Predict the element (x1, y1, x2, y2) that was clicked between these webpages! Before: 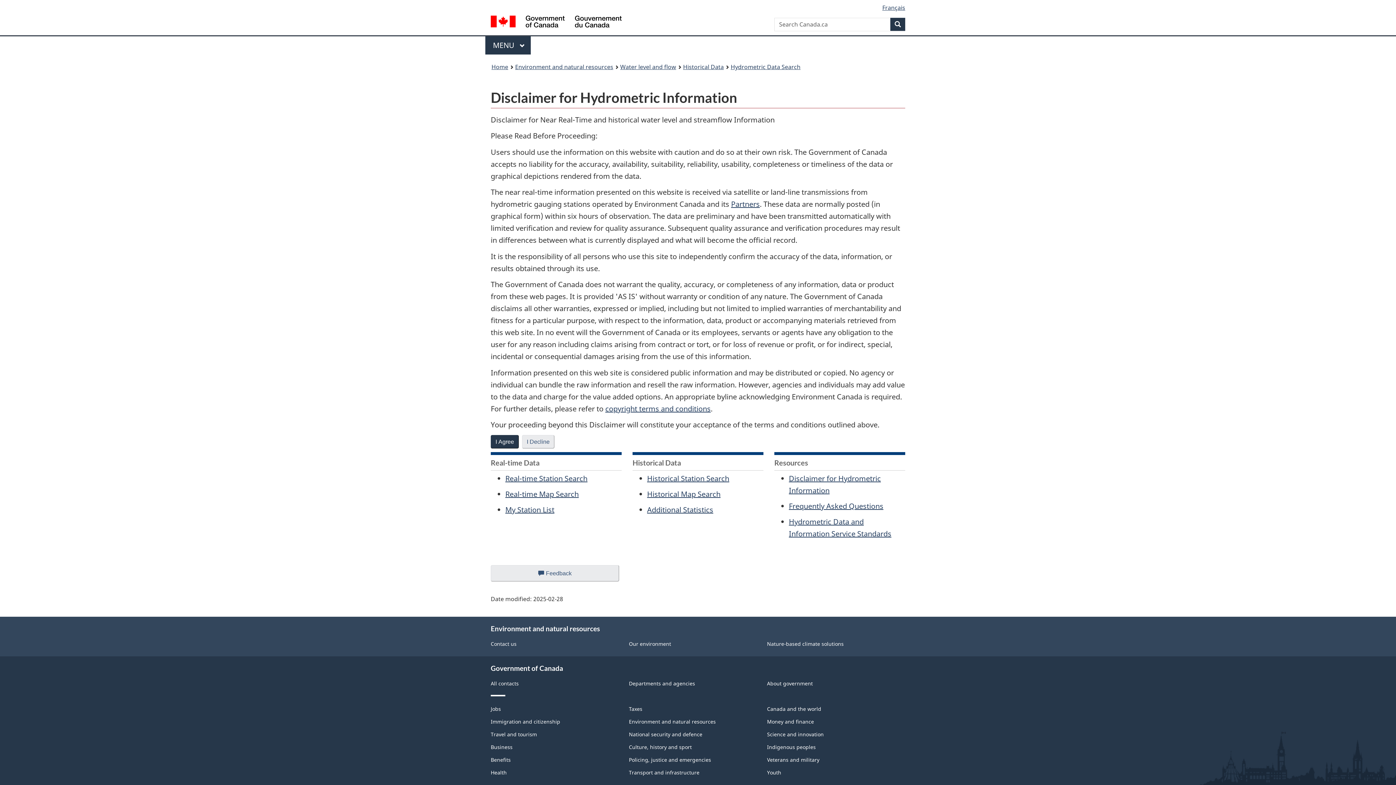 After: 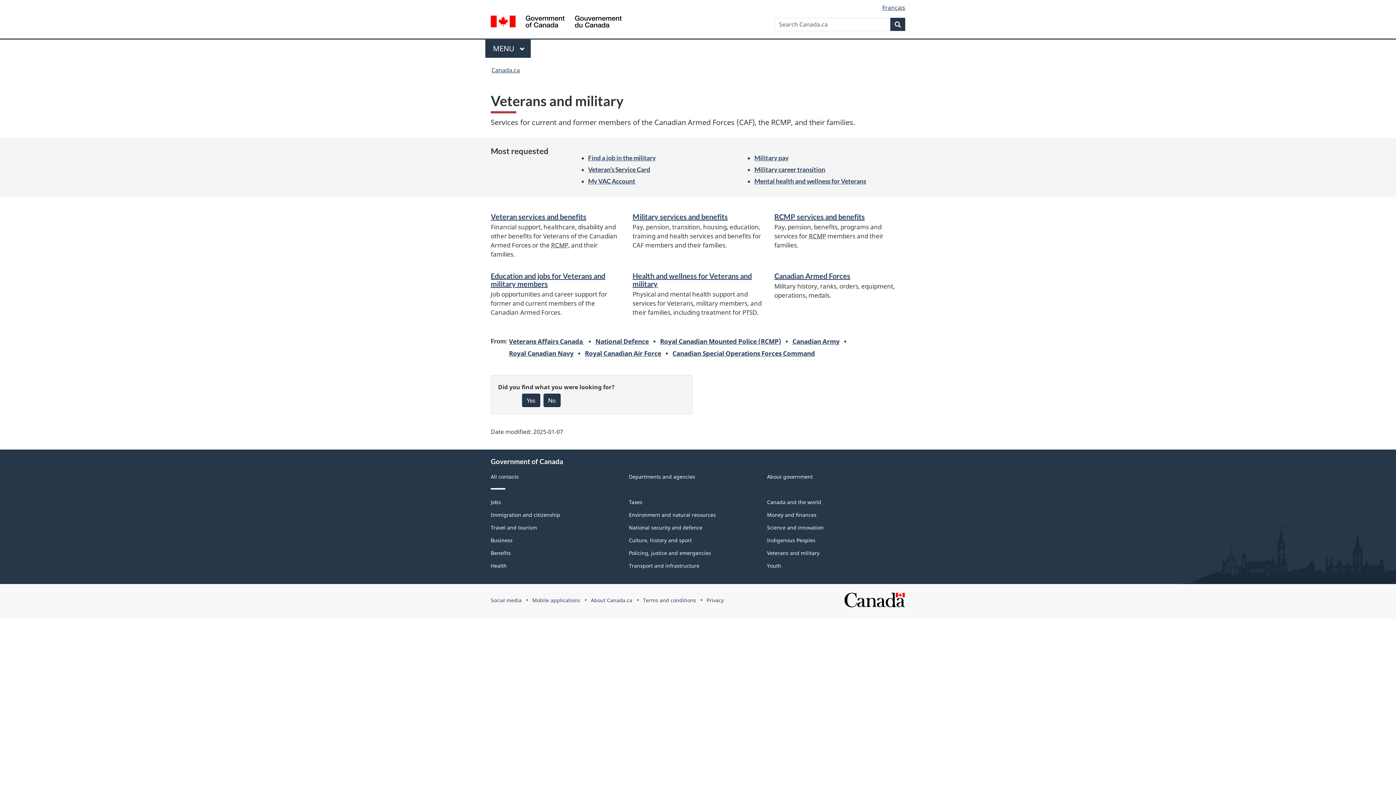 Action: bbox: (767, 756, 819, 763) label: Veterans and military